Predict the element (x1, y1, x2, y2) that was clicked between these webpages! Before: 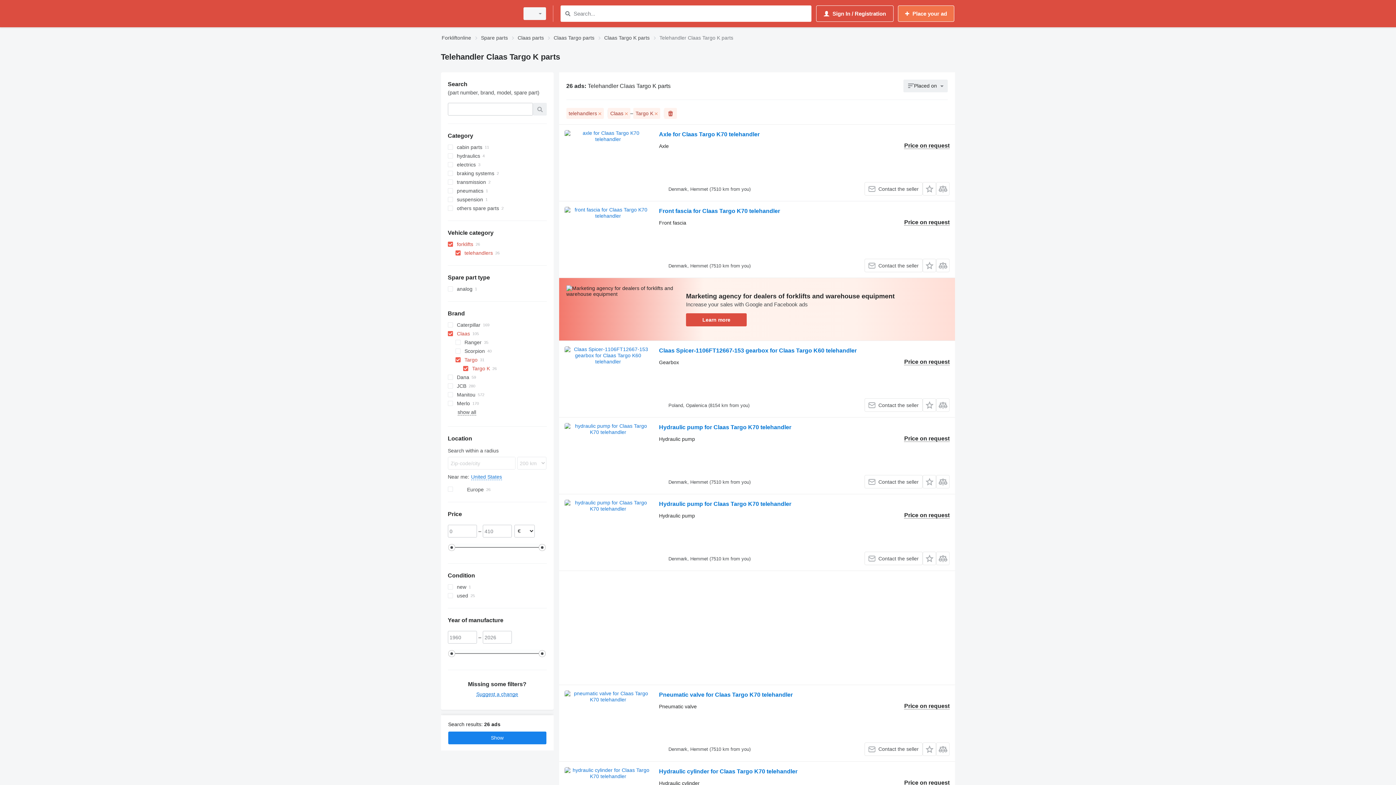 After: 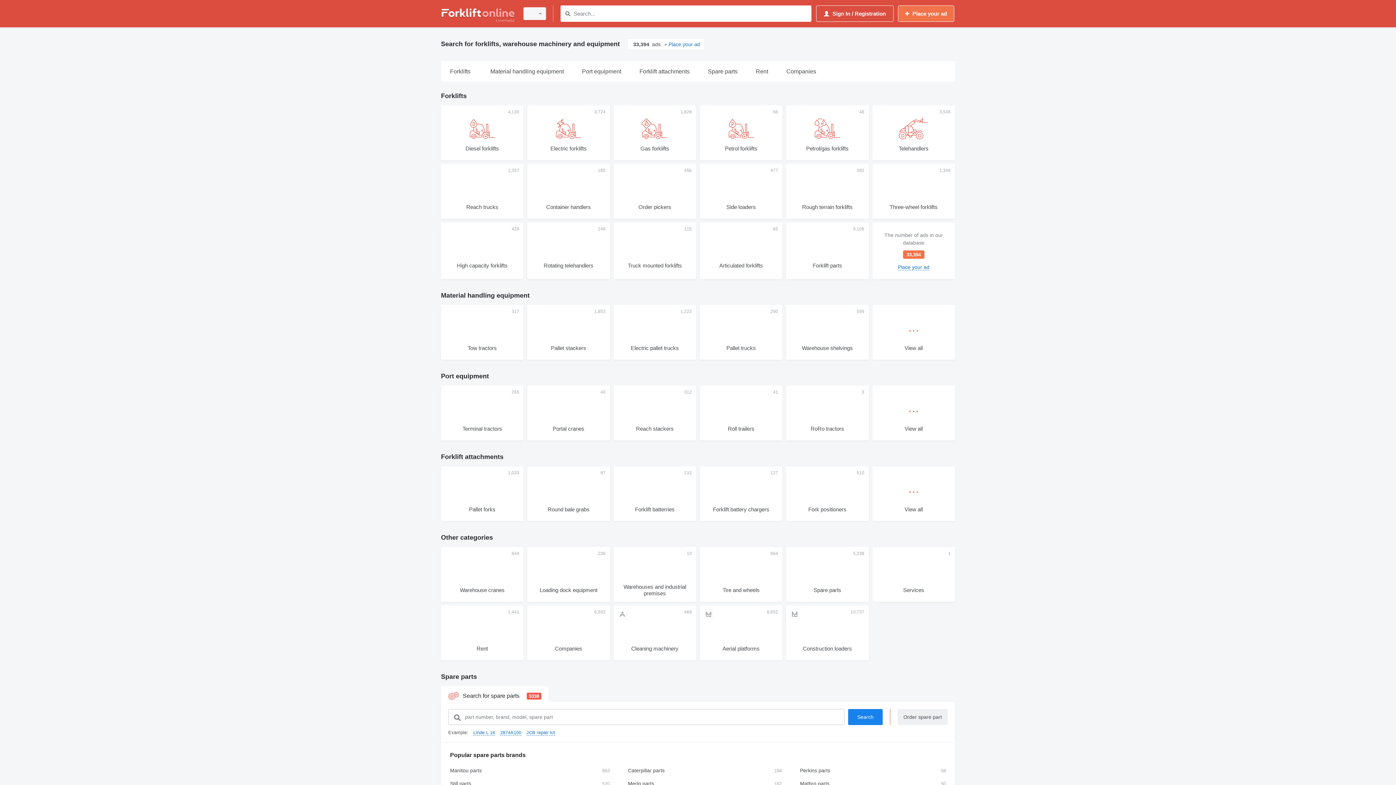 Action: bbox: (441, 33, 471, 42) label: Forkliftonline